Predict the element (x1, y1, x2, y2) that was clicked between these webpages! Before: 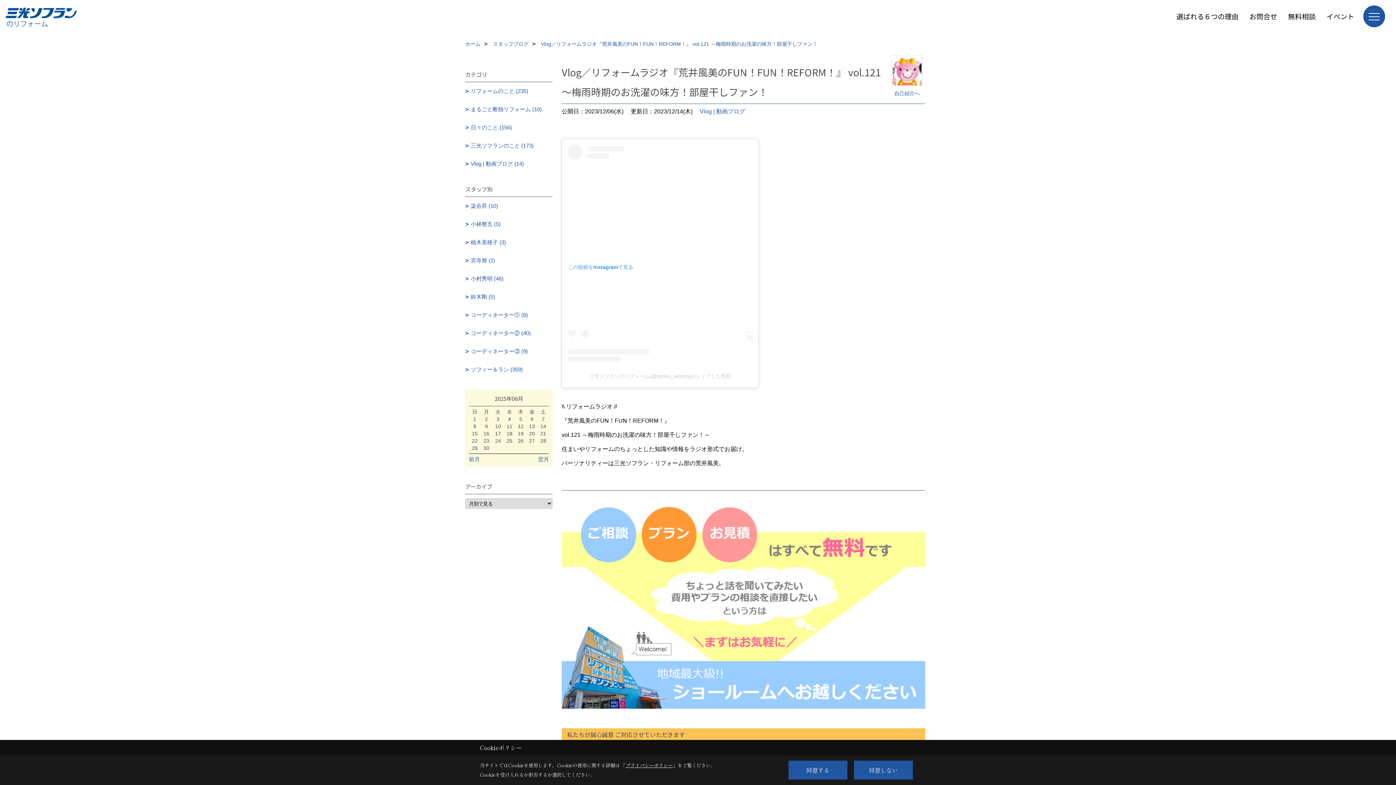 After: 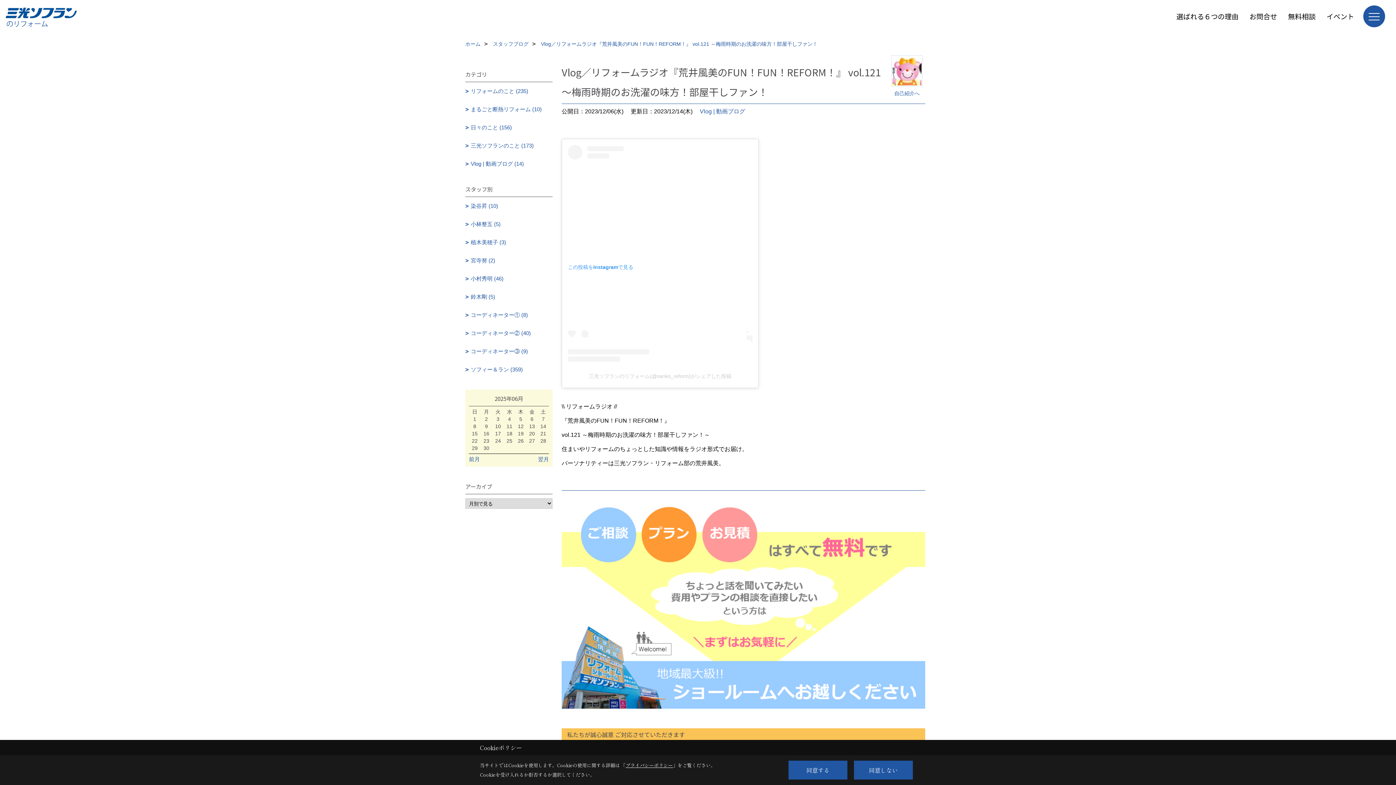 Action: label: 三光ソフランのリフォーム(@sanko_reform)がシェアした投稿 bbox: (589, 373, 731, 379)